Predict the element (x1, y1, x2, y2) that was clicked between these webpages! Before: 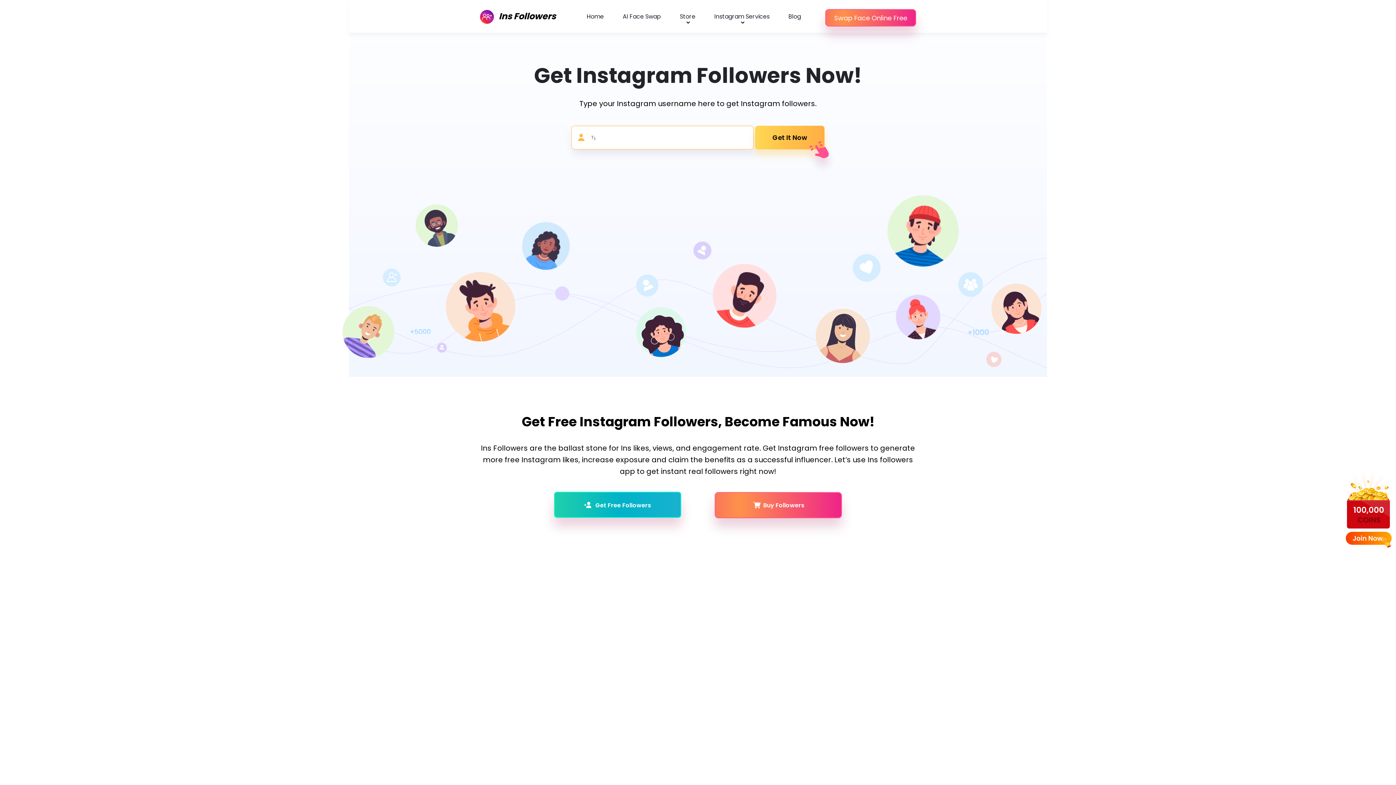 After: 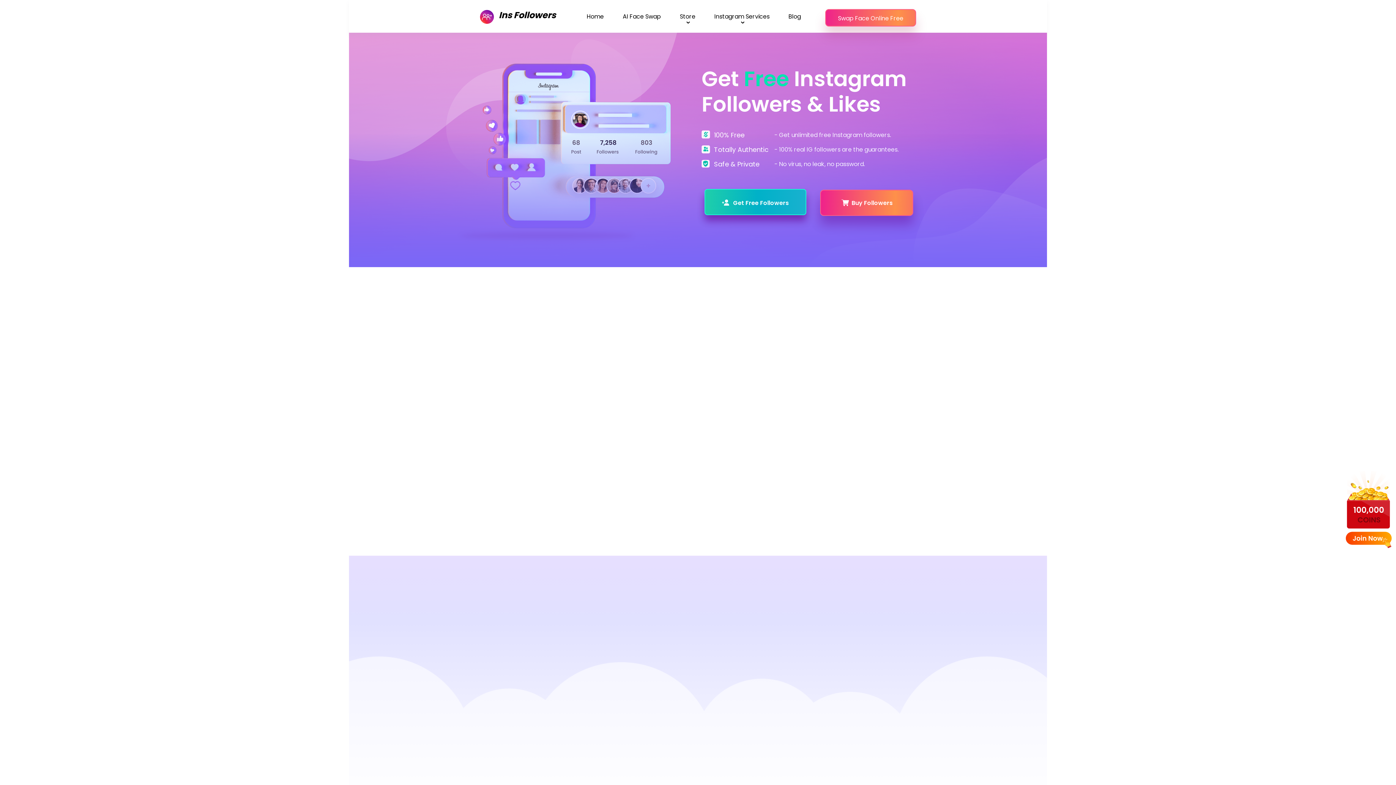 Action: bbox: (586, 12, 604, 20) label: Home